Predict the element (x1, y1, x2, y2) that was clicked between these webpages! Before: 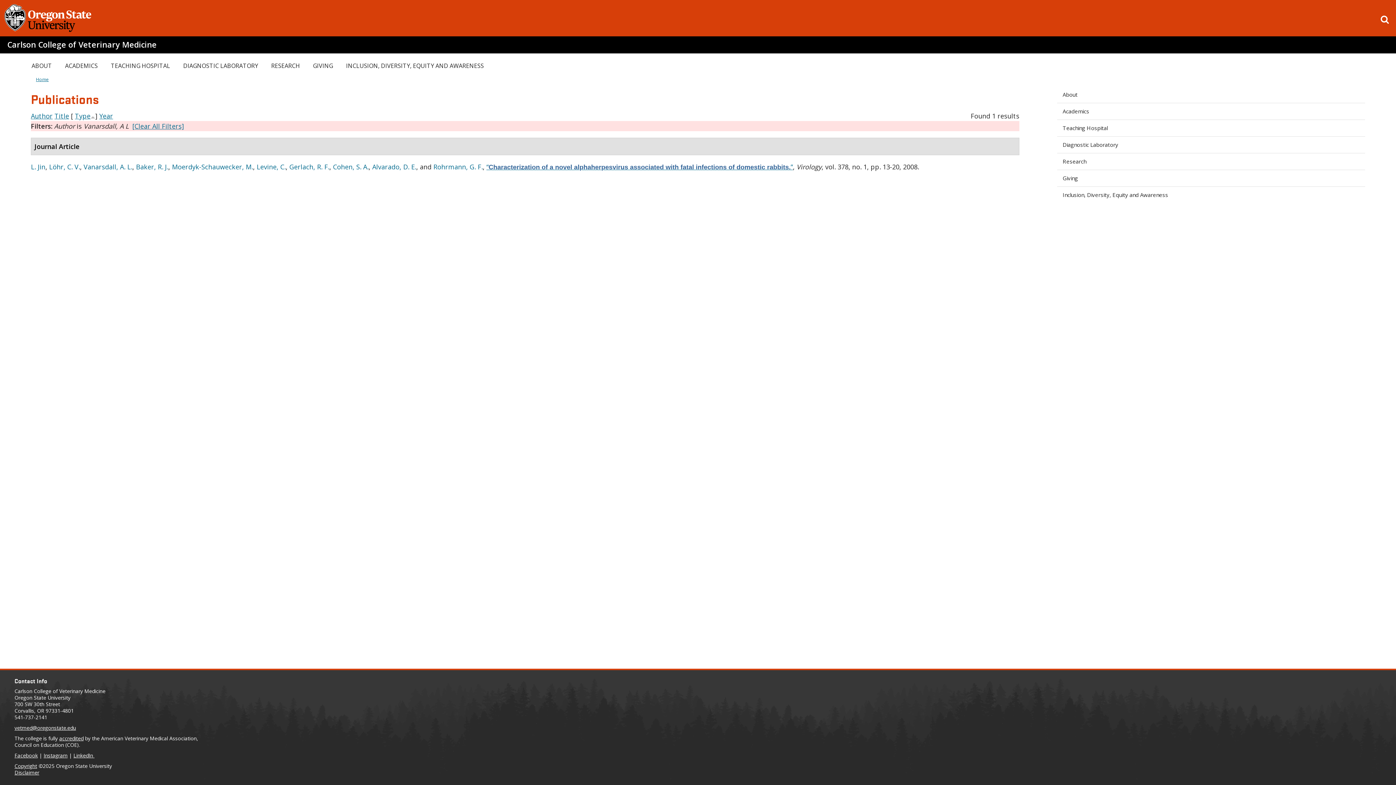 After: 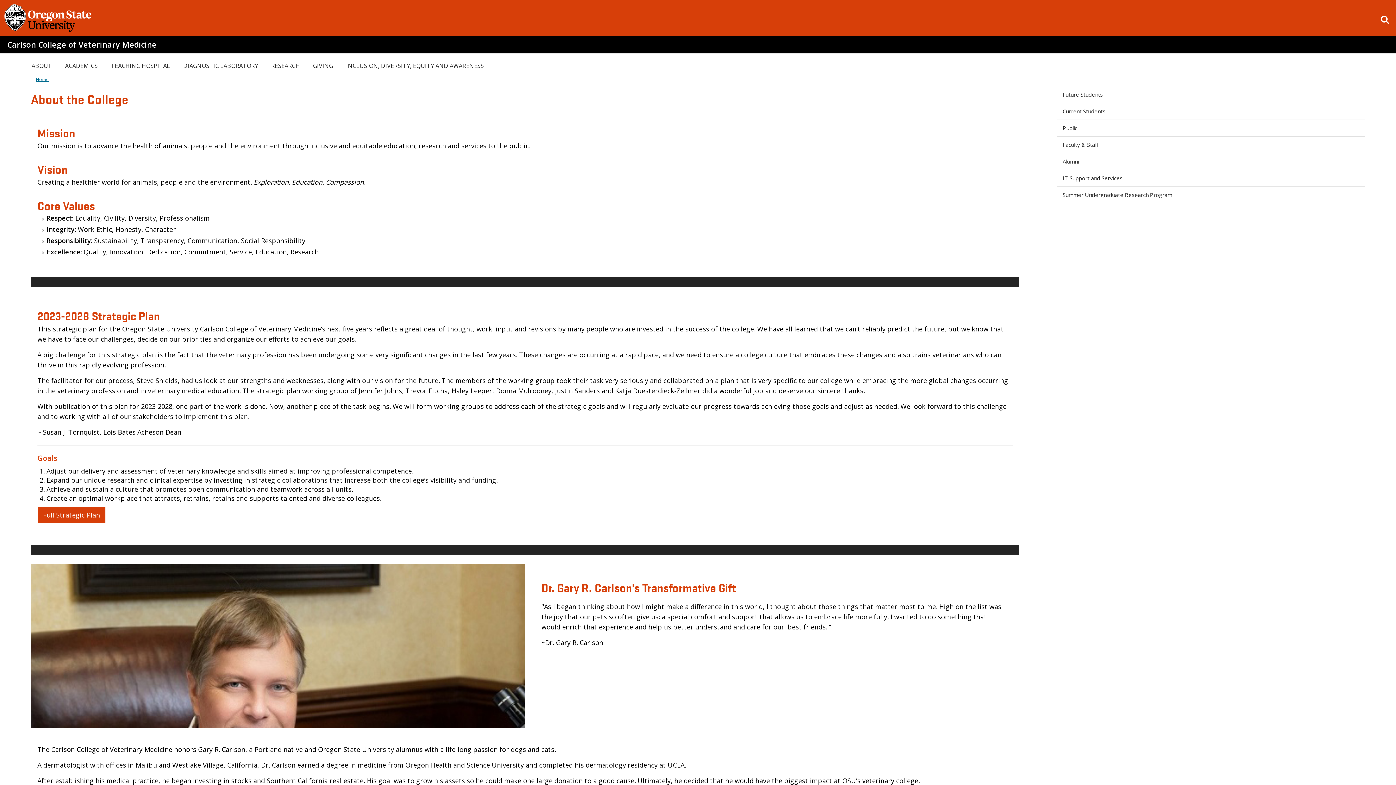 Action: bbox: (1057, 86, 1365, 103) label: About